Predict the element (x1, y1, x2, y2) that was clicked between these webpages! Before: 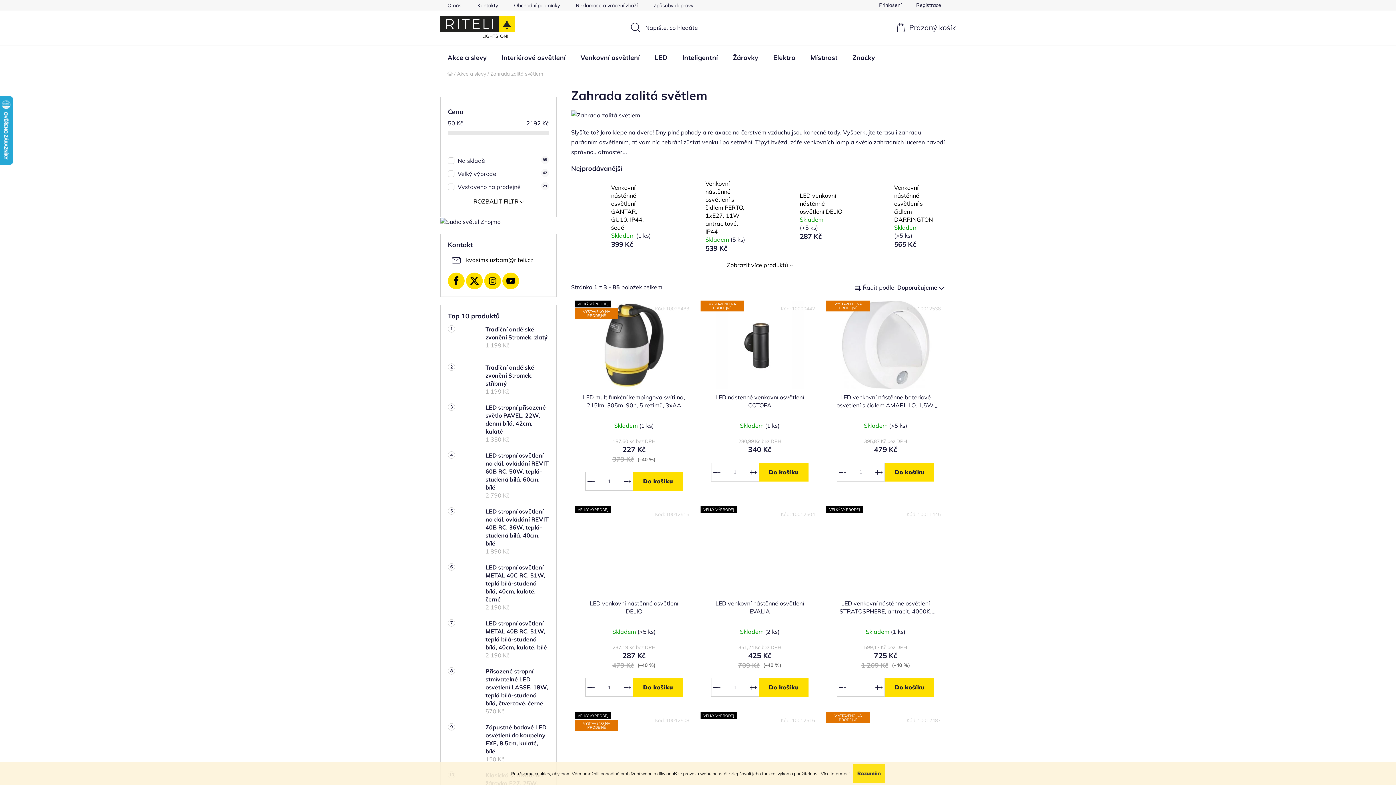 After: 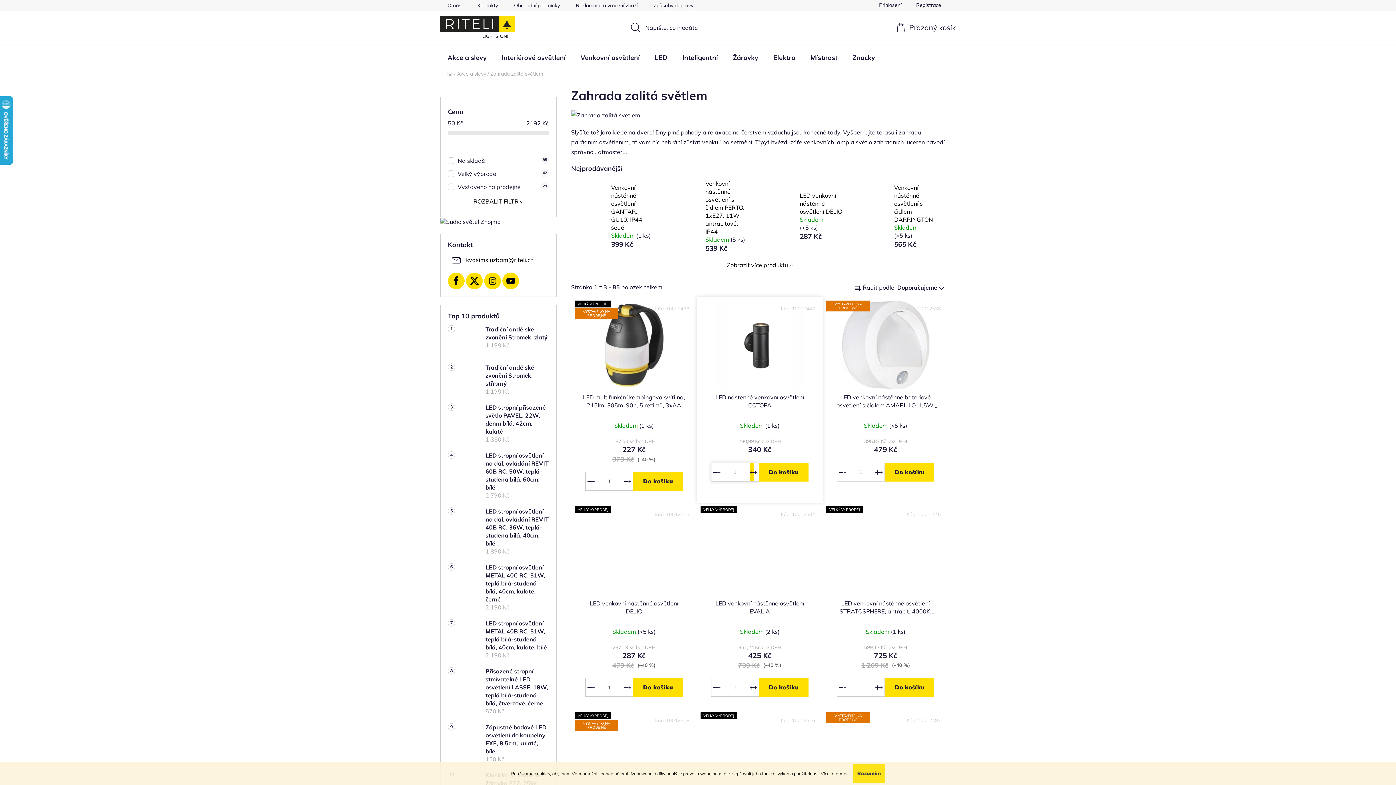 Action: bbox: (748, 463, 758, 481) label: Zvýšit množství o 1